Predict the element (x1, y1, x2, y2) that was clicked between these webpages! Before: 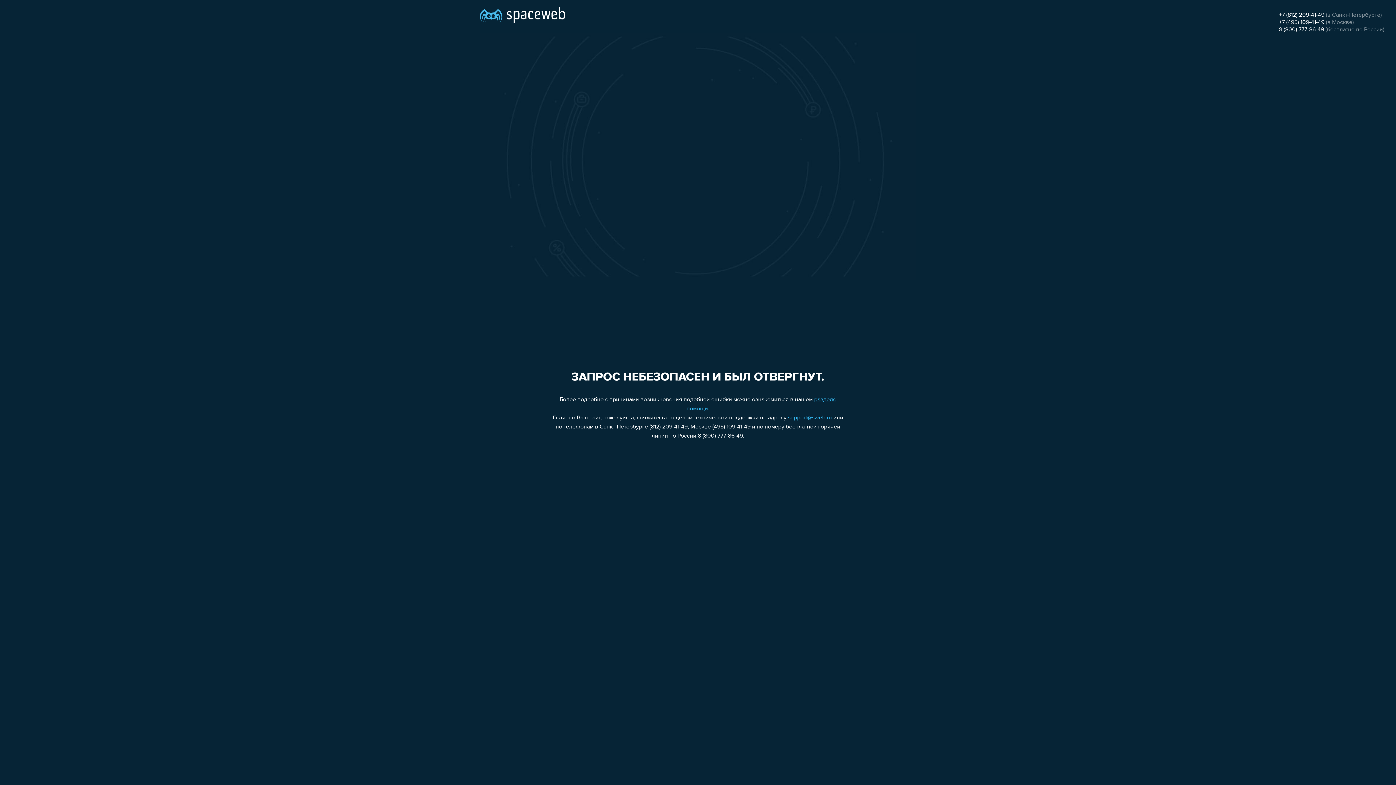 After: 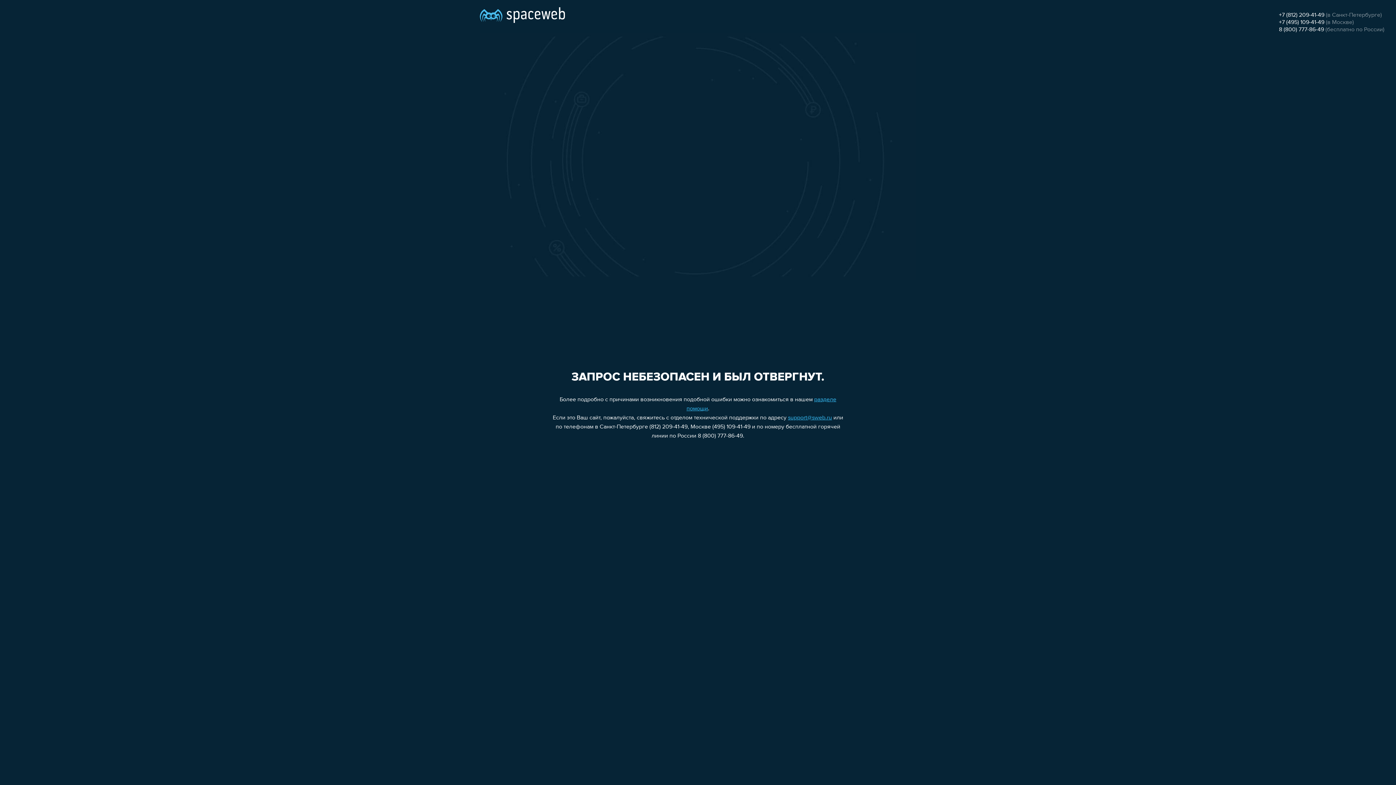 Action: bbox: (1279, 12, 1324, 18) label: +7 (812) 209-41-49